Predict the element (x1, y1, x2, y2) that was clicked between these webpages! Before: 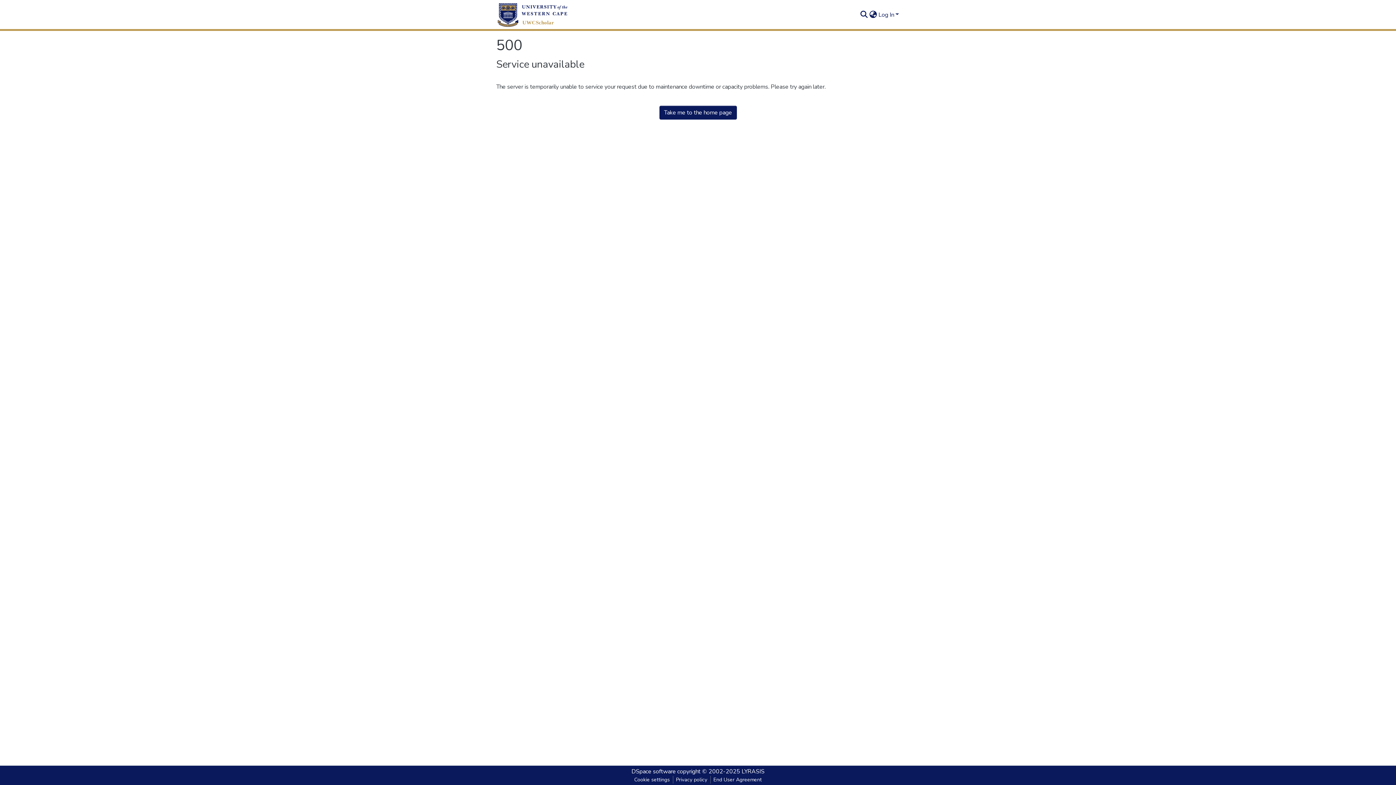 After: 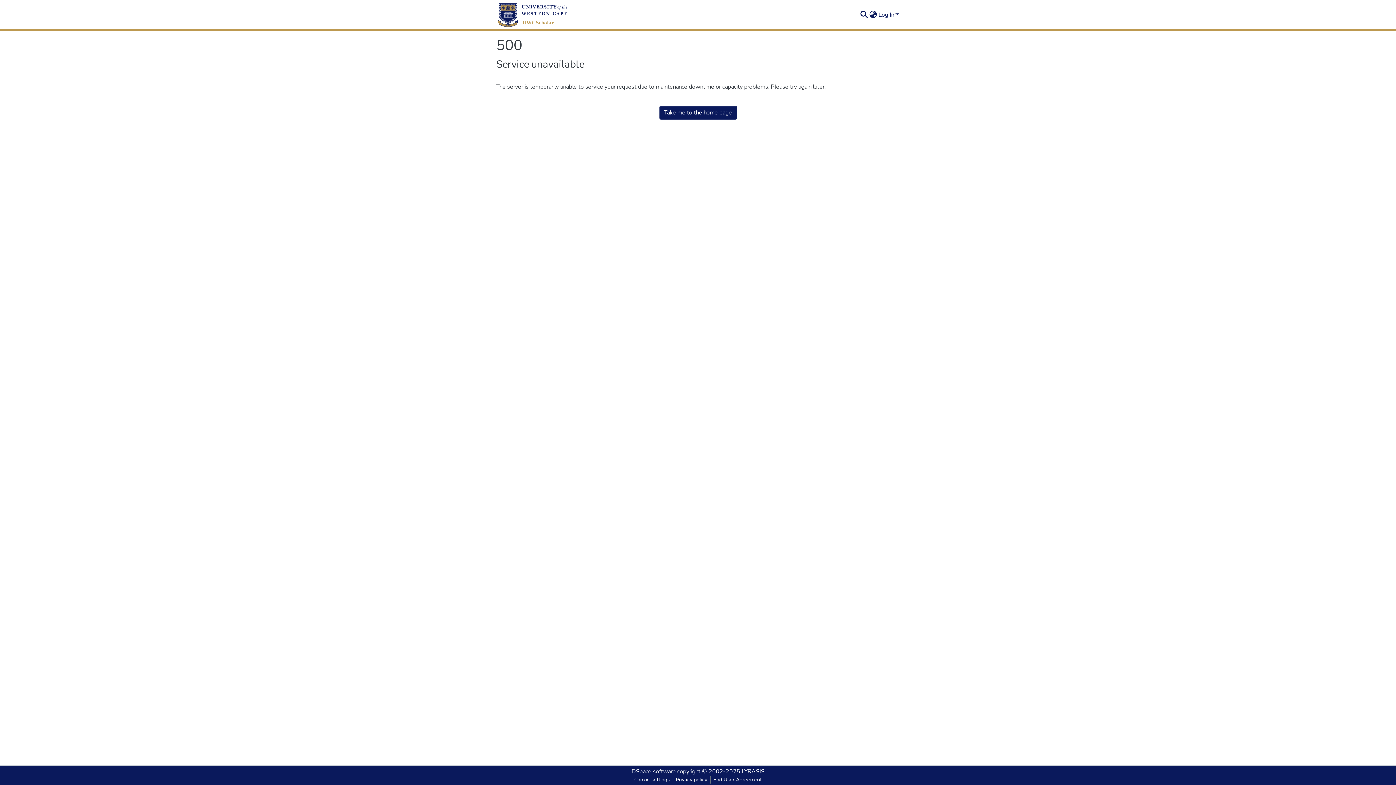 Action: label: Privacy policy bbox: (673, 776, 710, 784)